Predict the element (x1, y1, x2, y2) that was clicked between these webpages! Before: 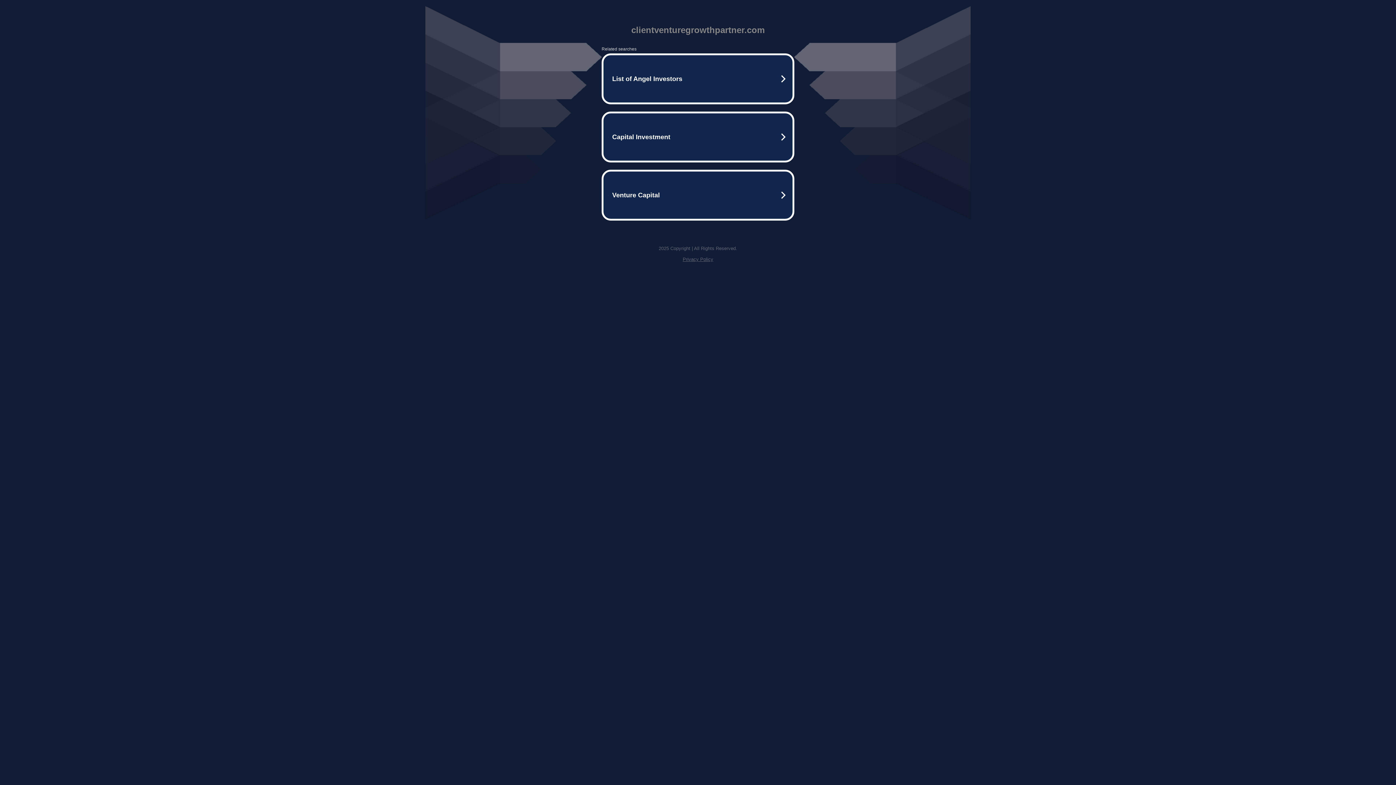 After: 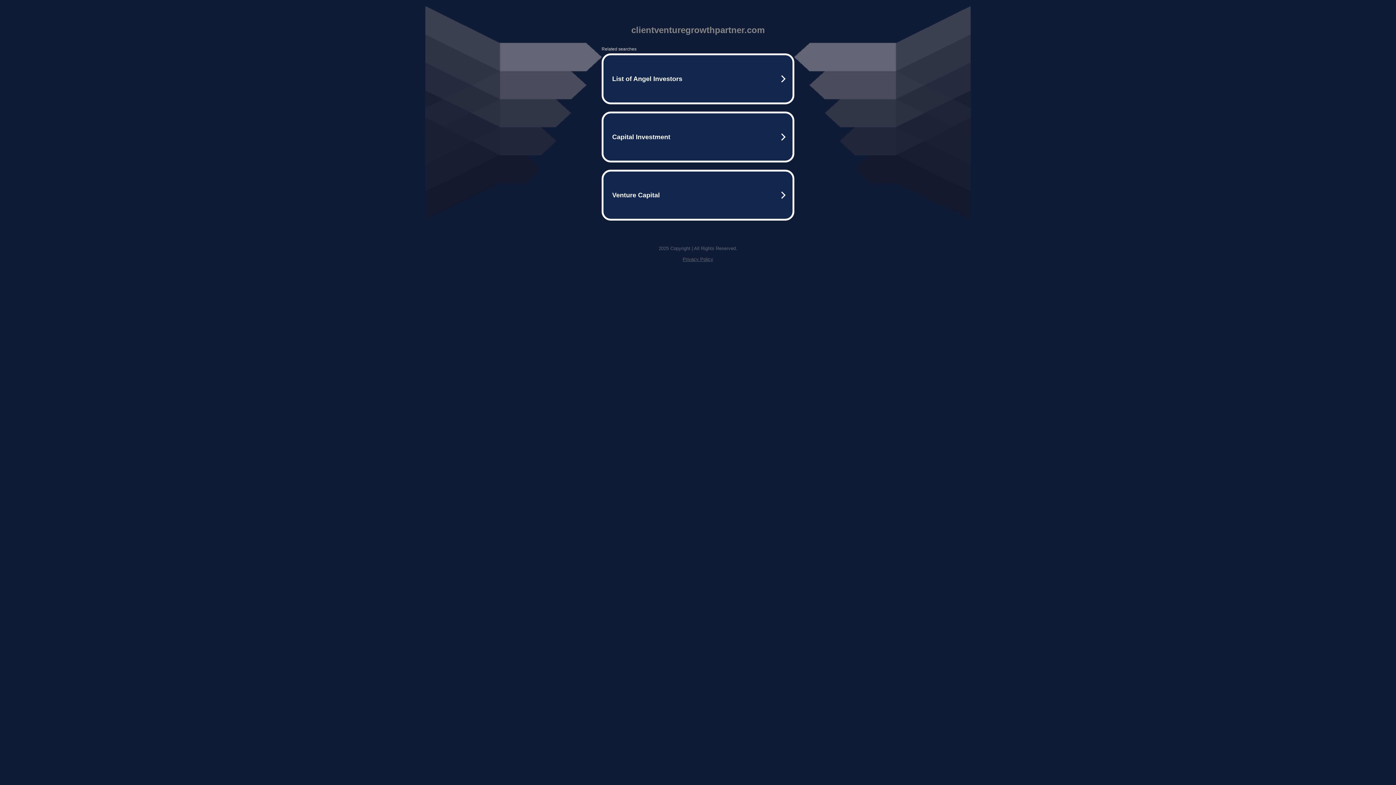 Action: label: Privacy Policy bbox: (682, 256, 713, 262)